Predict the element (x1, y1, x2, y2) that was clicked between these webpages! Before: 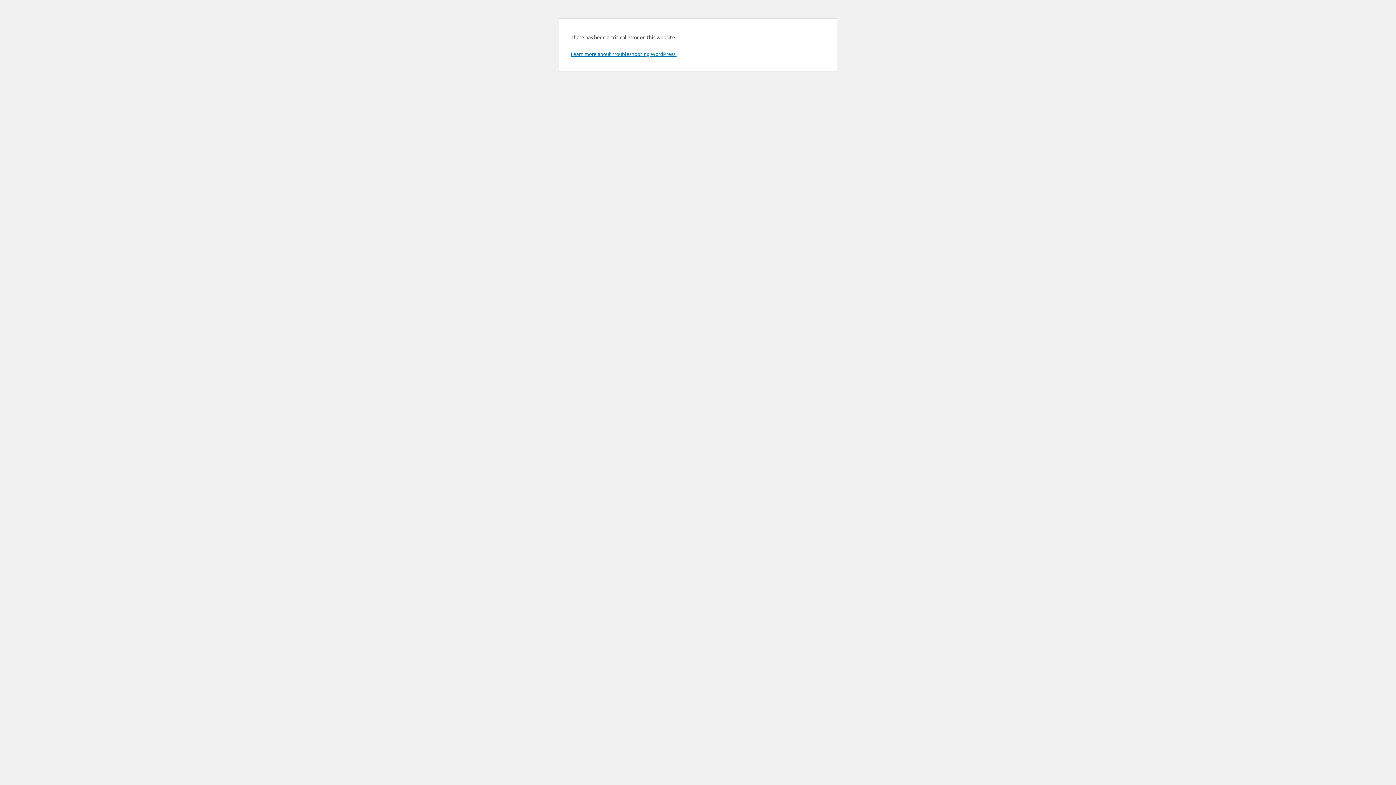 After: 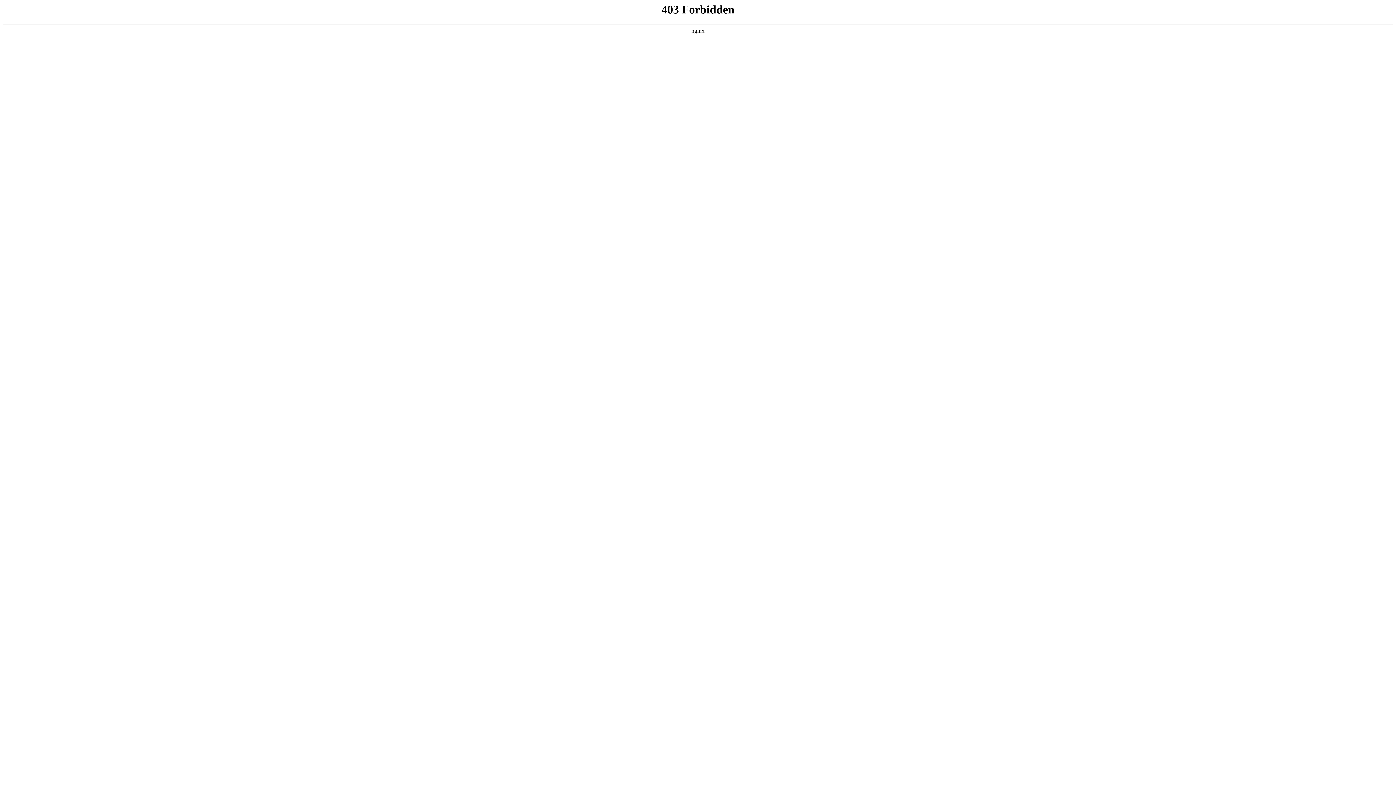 Action: label: Learn more about troubleshooting WordPress. bbox: (570, 50, 676, 57)